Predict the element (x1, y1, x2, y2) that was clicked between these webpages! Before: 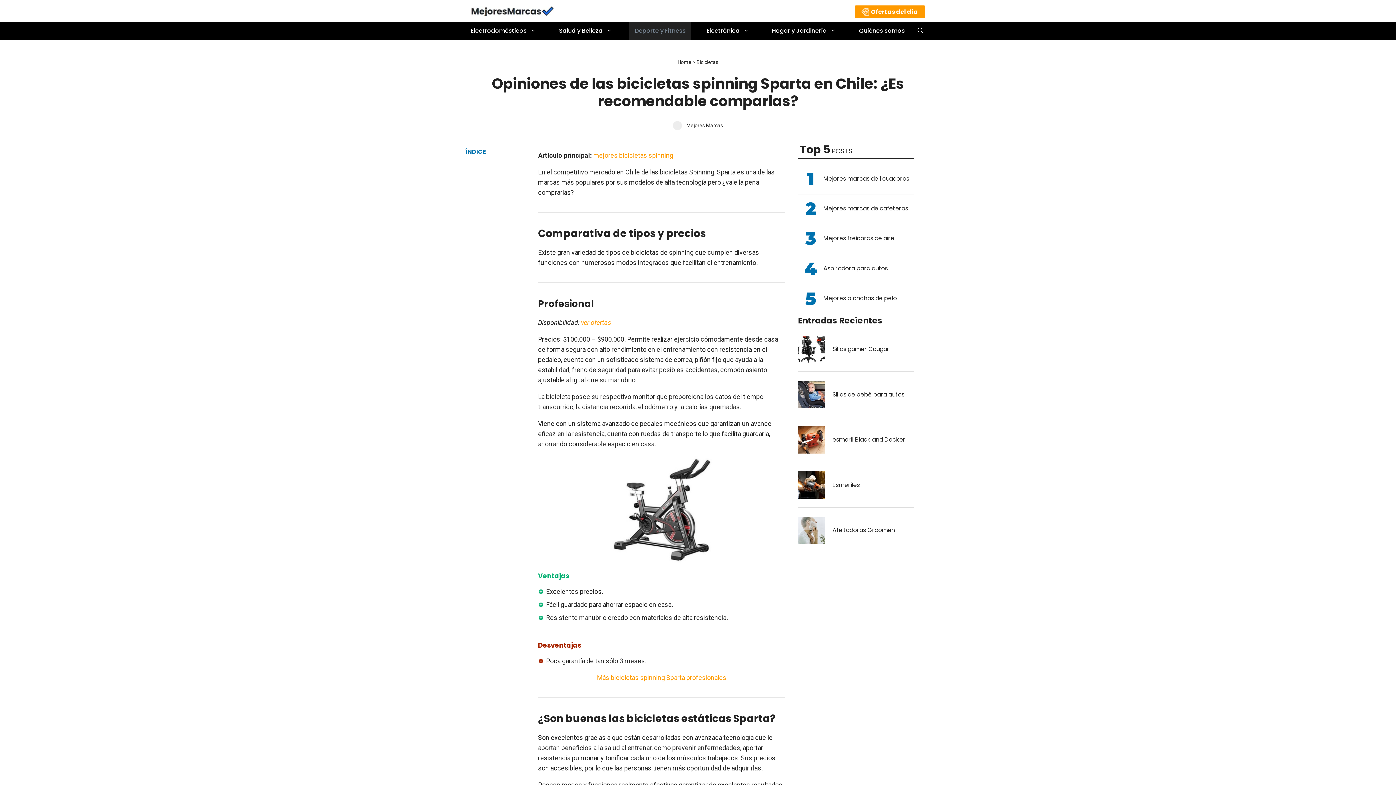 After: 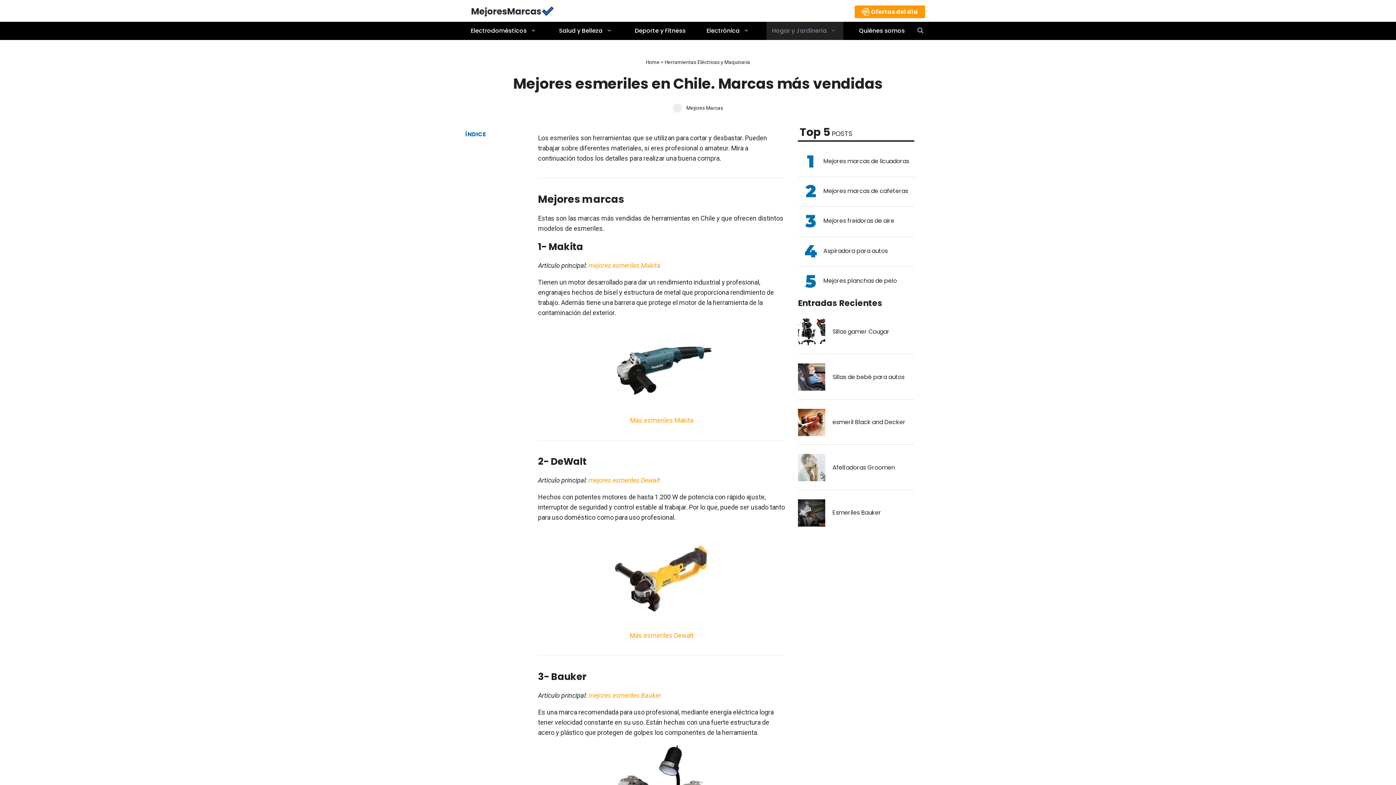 Action: label: Esmeriles bbox: (798, 471, 914, 499)